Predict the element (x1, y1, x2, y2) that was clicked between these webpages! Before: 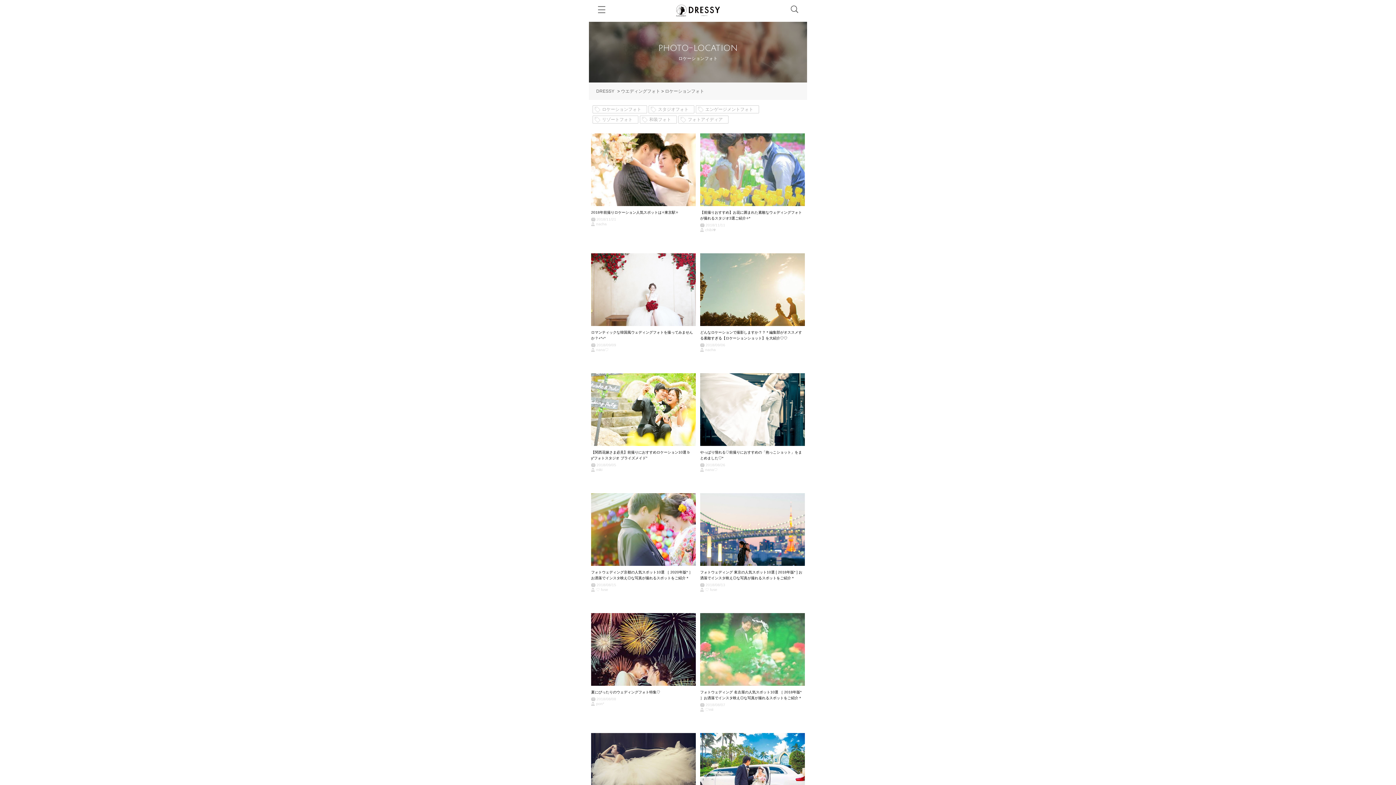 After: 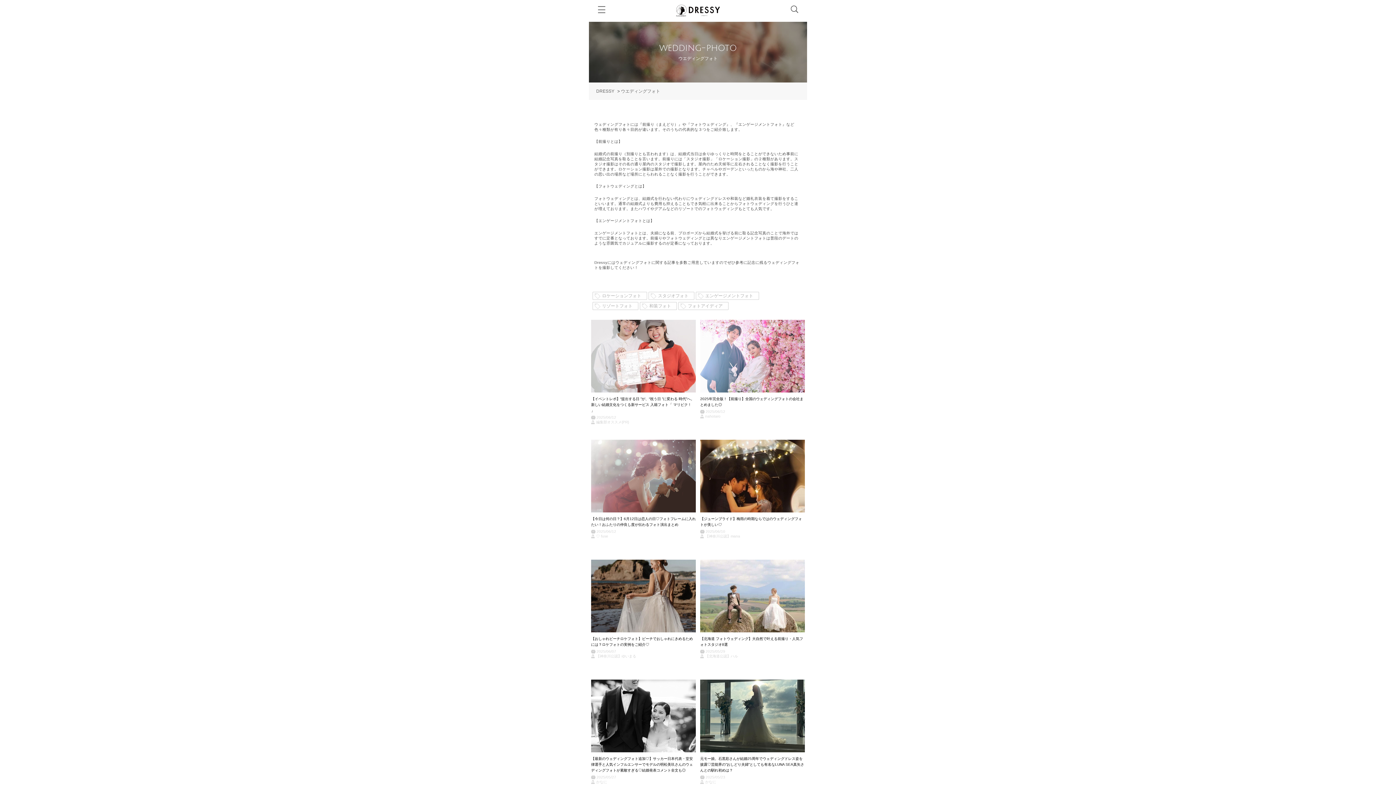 Action: bbox: (621, 88, 660, 93) label: ウエディングフォト